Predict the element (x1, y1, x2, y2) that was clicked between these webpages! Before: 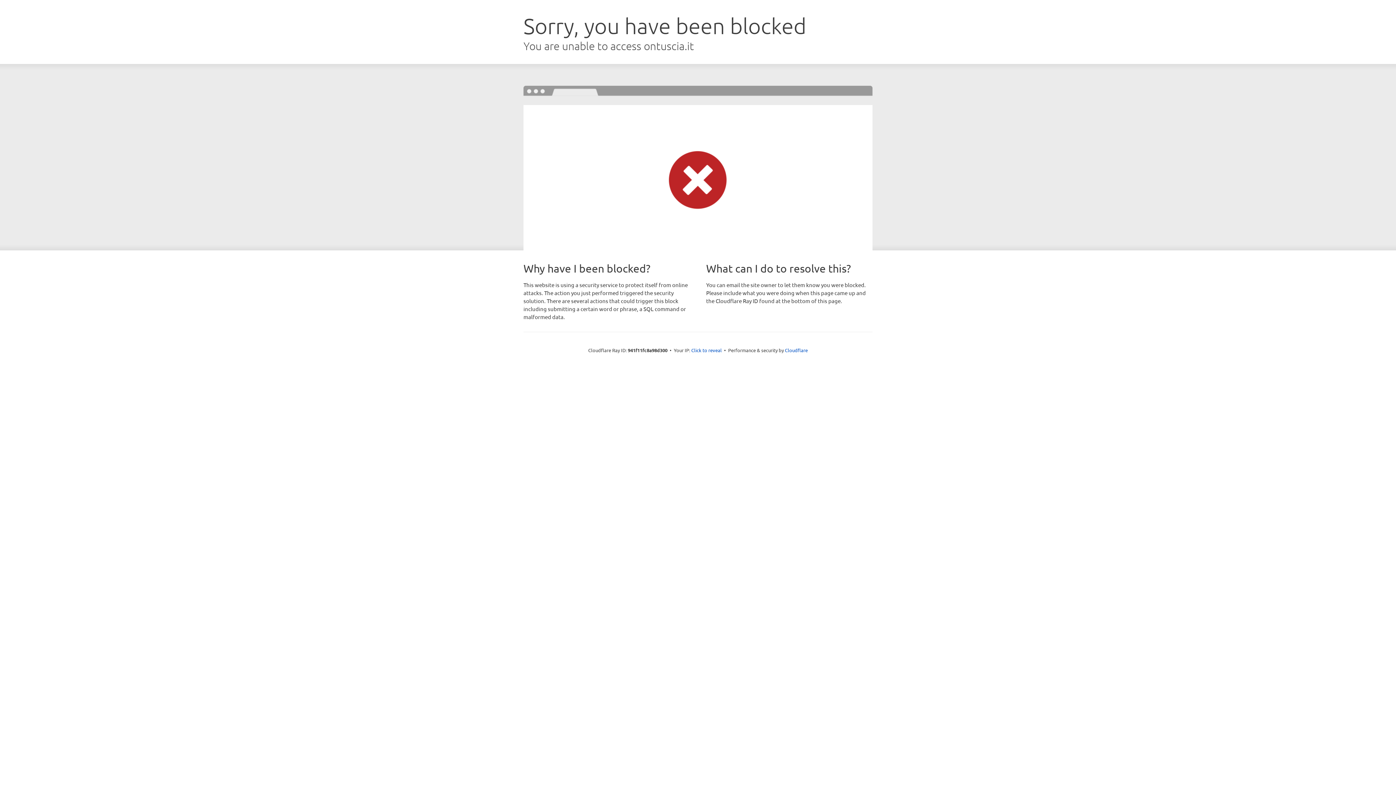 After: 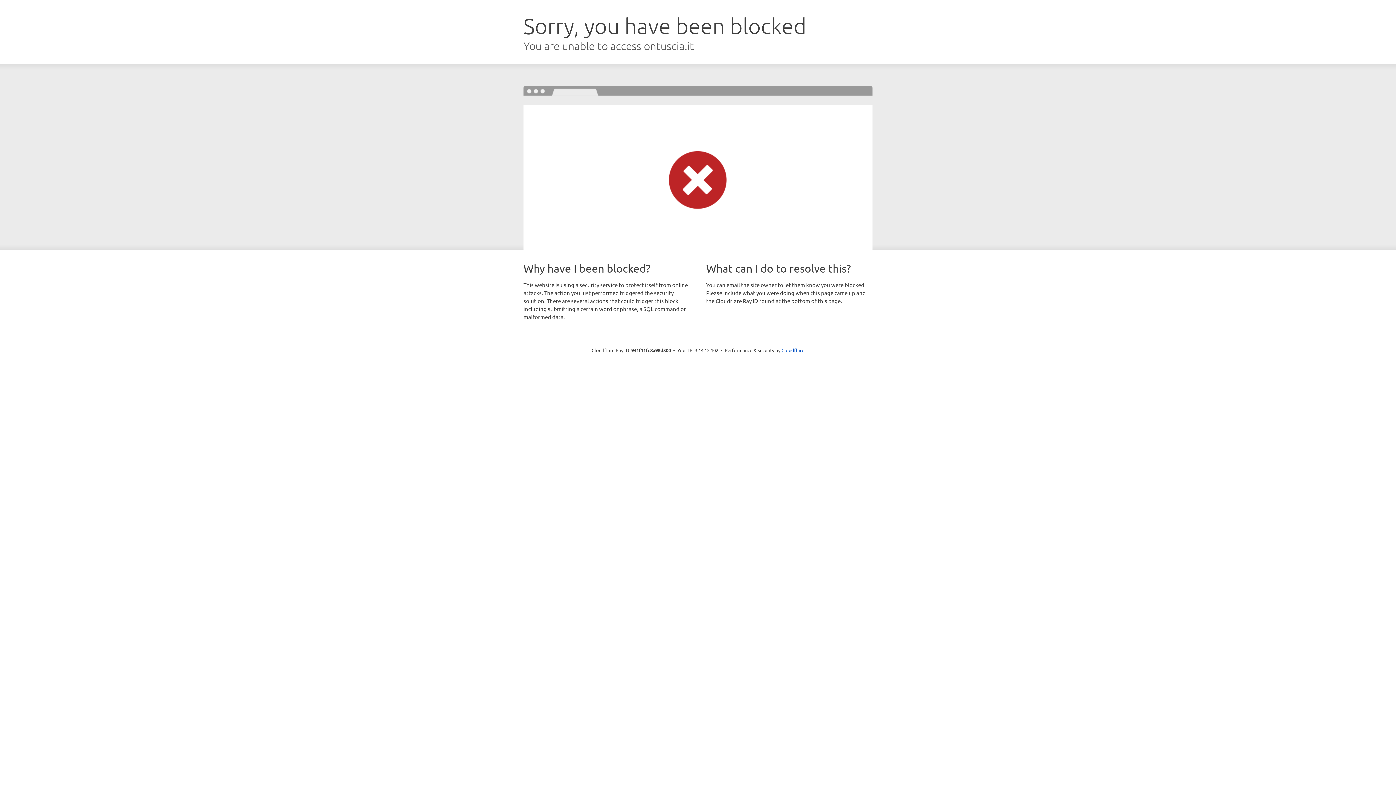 Action: label: Click to reveal bbox: (691, 346, 722, 353)